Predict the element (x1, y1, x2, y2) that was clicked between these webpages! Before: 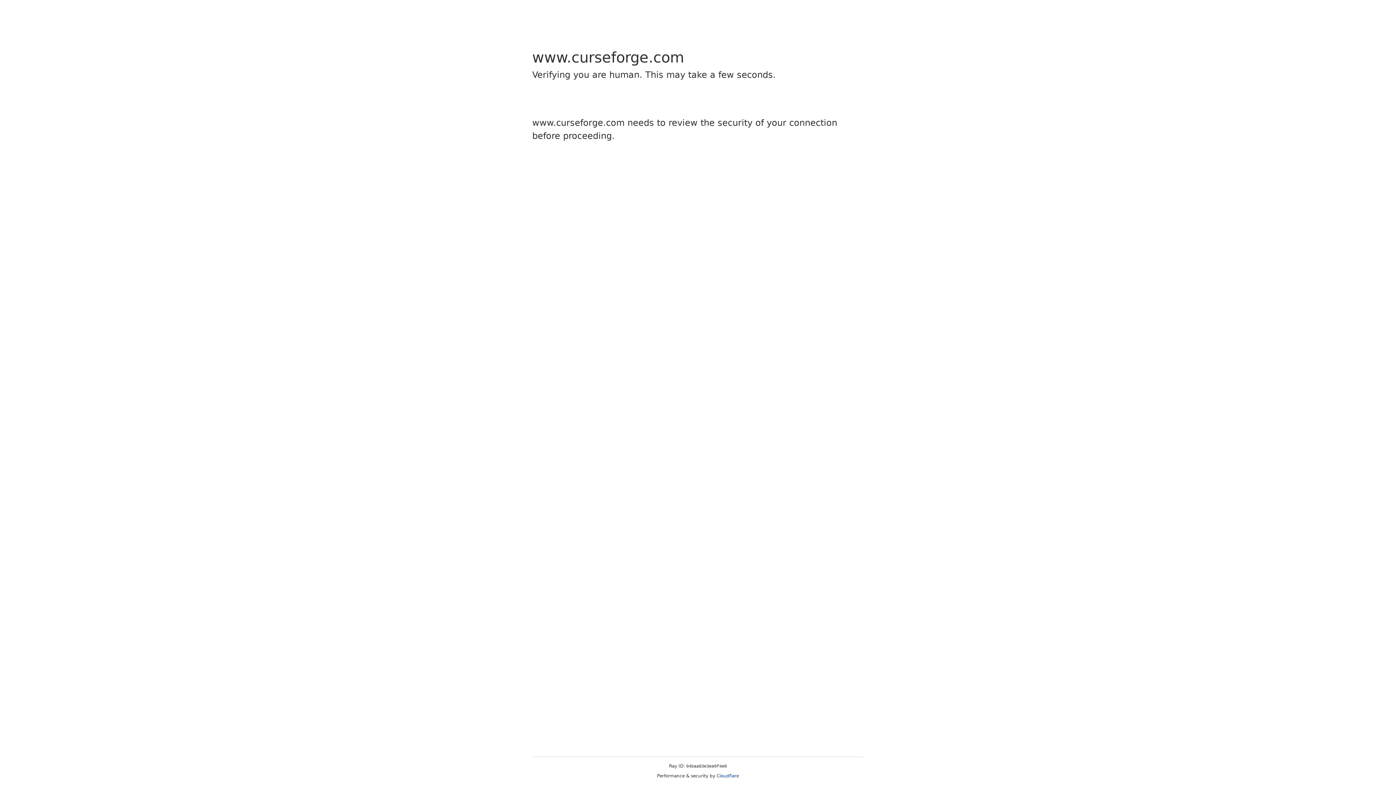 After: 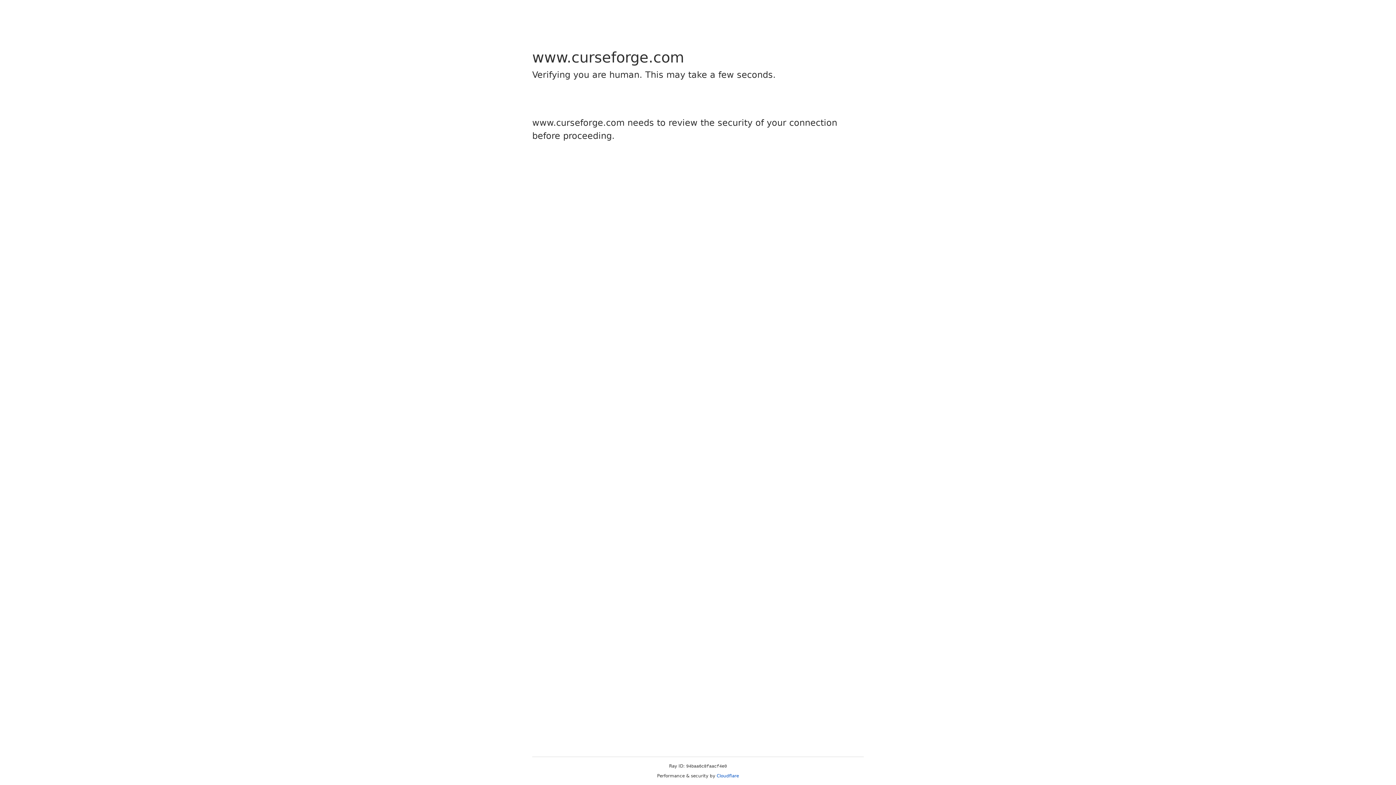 Action: bbox: (716, 773, 739, 778) label: Cloudflare